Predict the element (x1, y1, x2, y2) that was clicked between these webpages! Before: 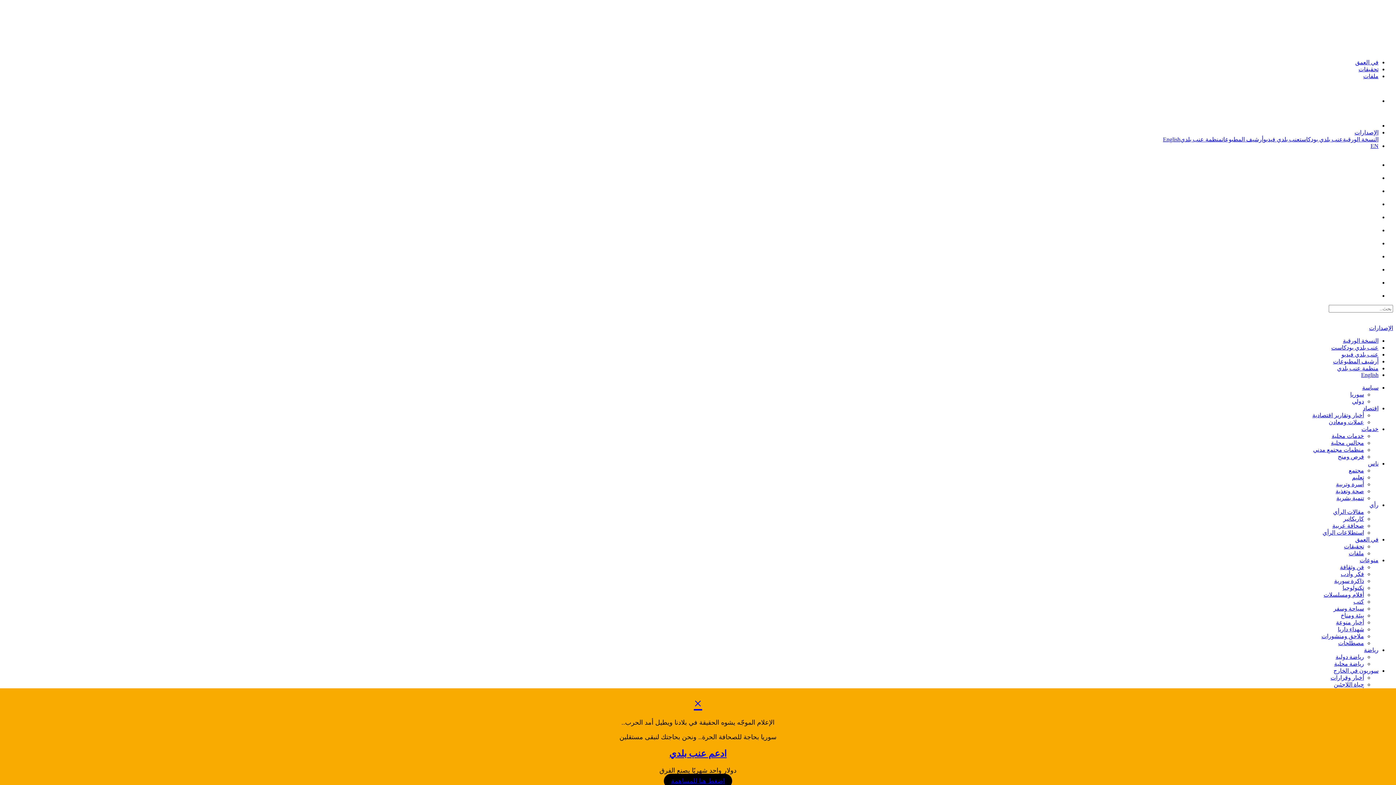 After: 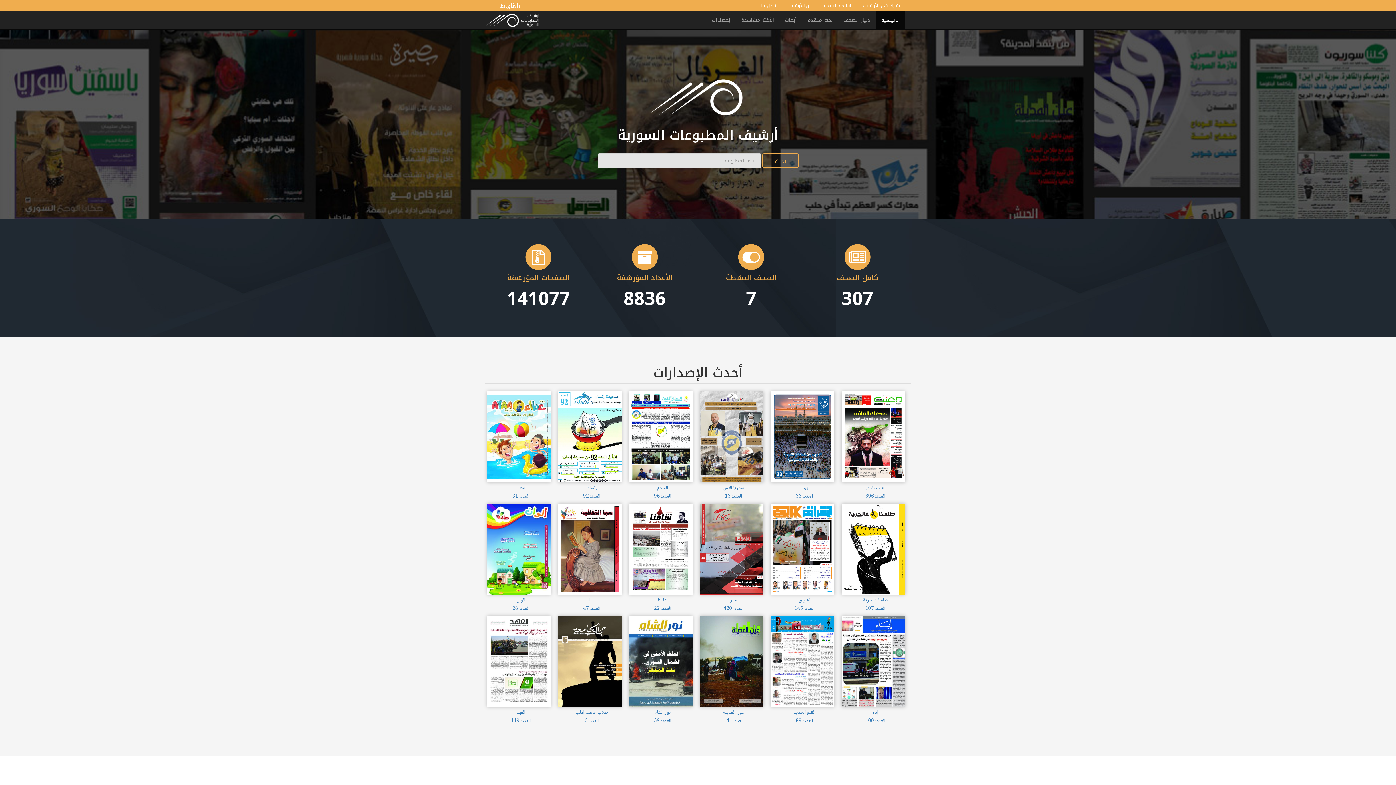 Action: bbox: (1333, 358, 1378, 364) label: أرشيف المطبوعات